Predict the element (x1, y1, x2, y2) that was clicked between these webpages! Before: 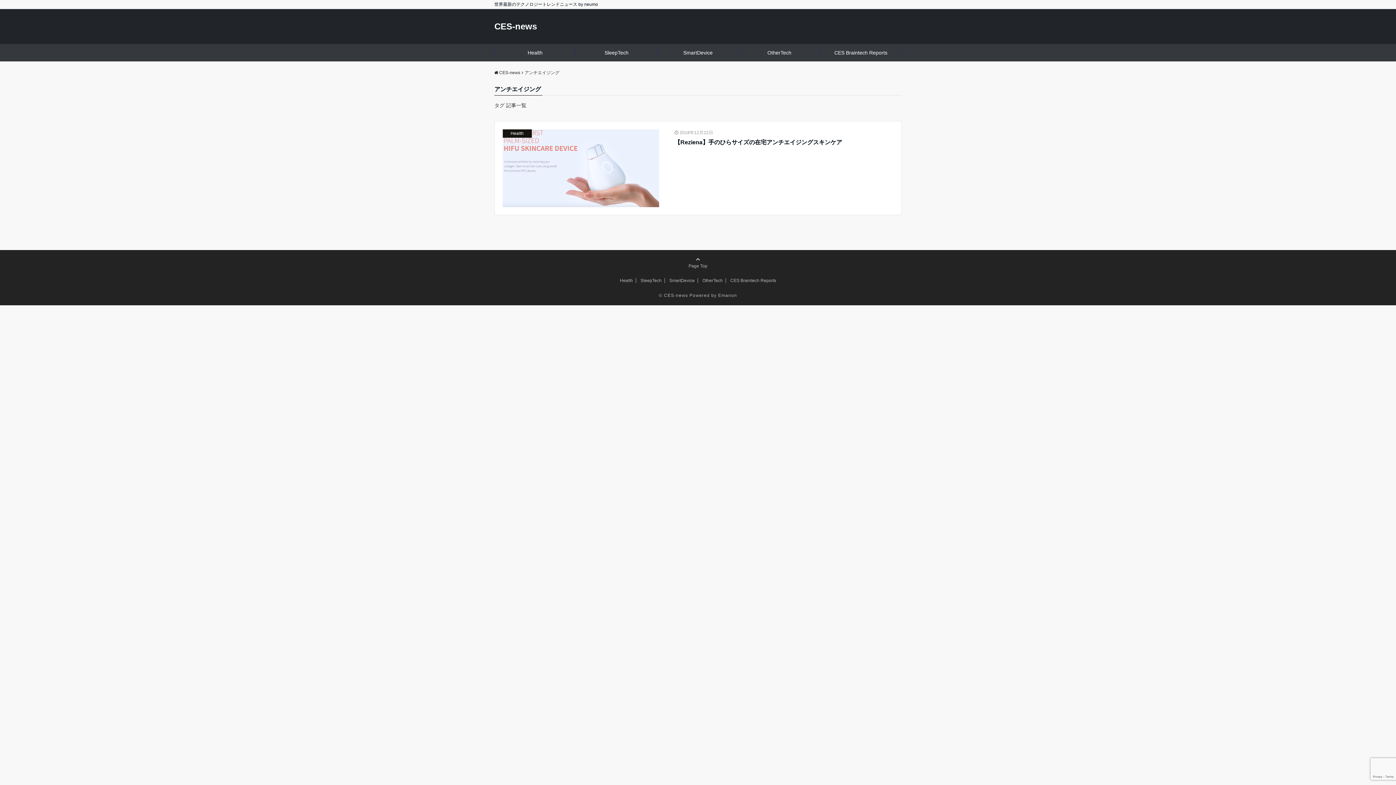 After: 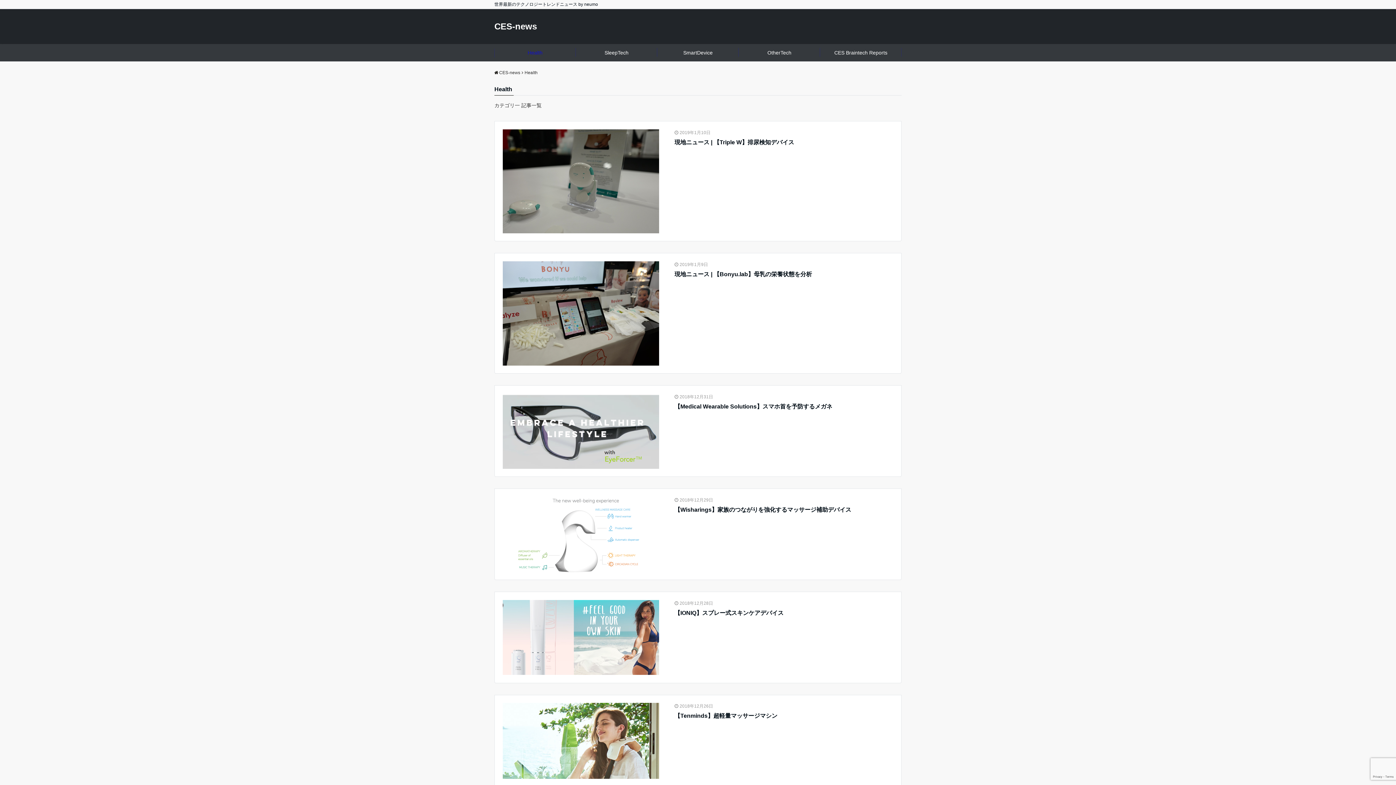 Action: label: Health bbox: (504, 130, 530, 136)